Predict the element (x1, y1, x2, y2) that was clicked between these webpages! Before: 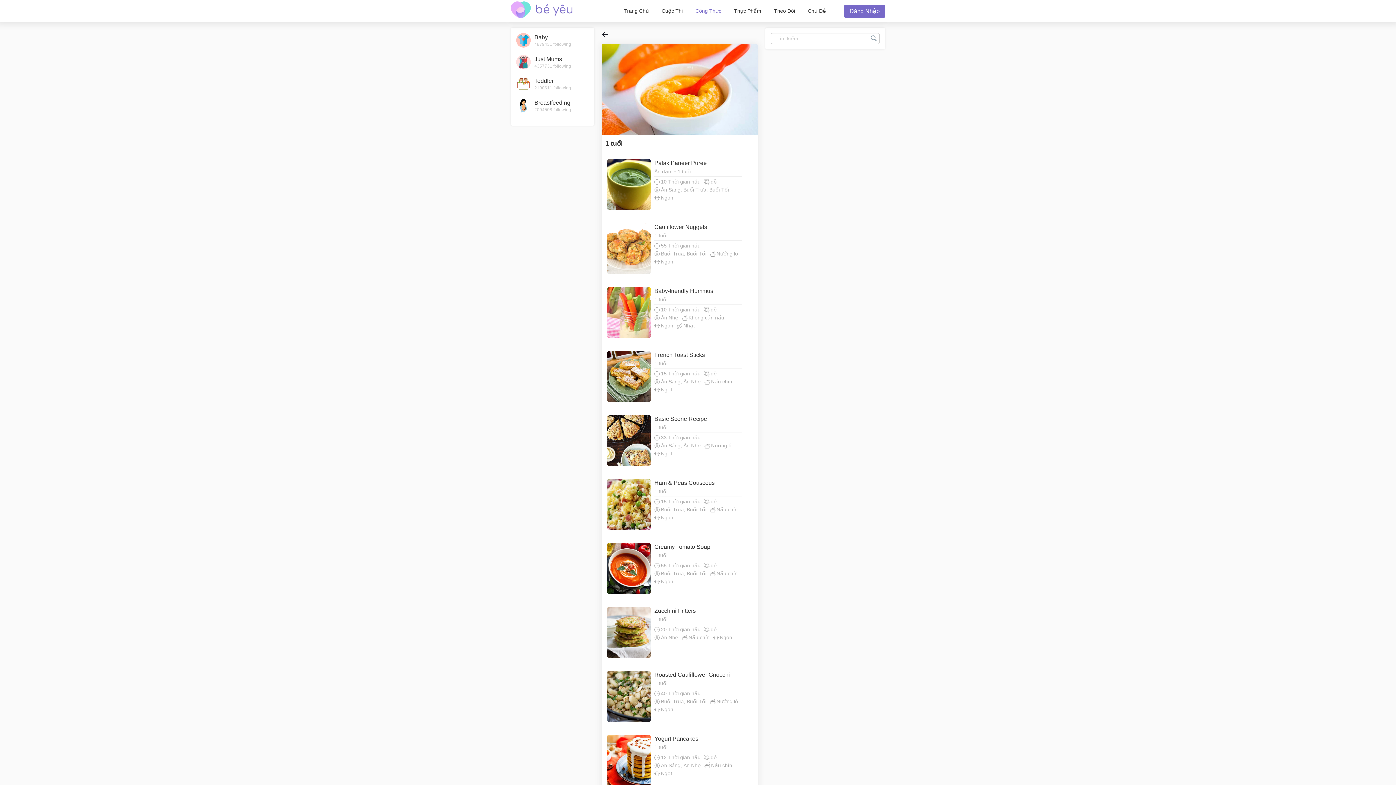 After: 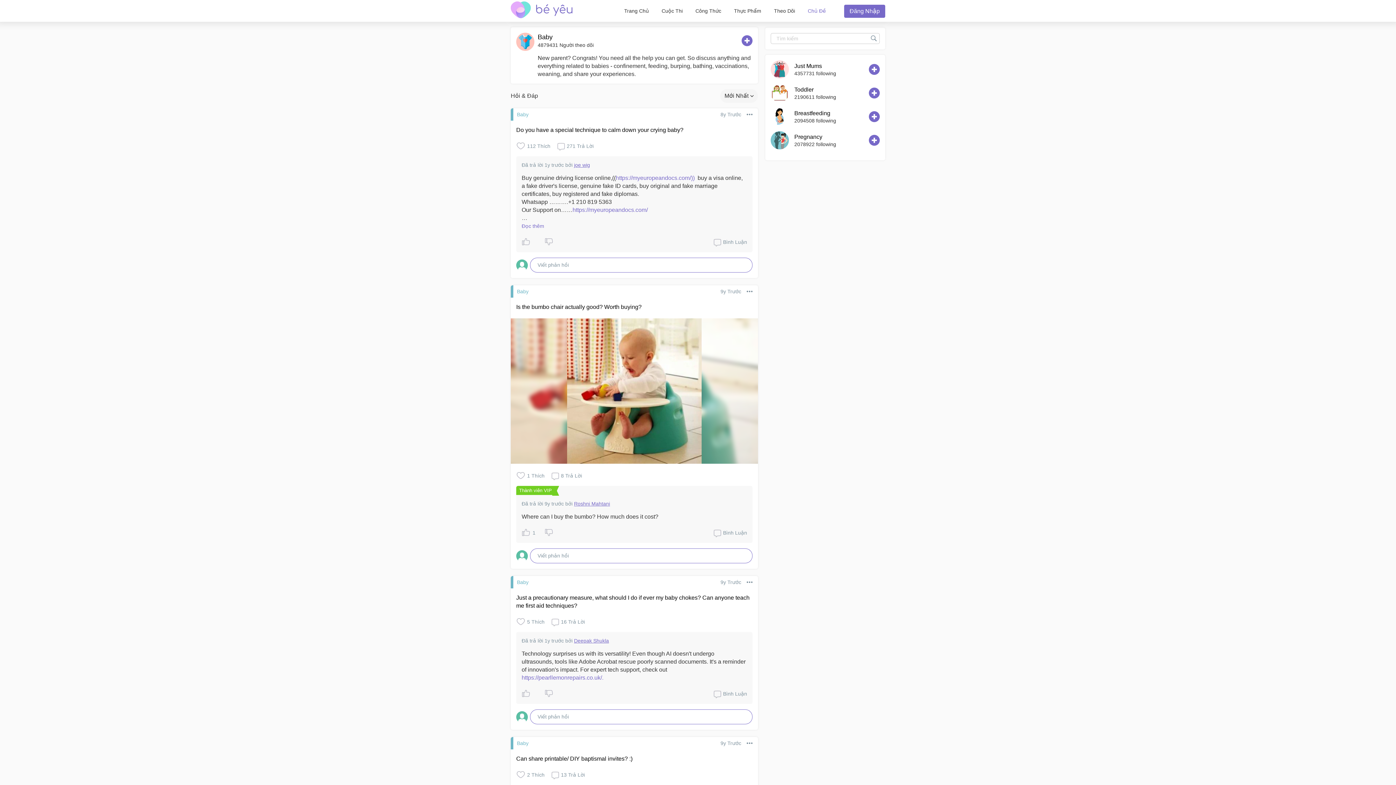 Action: bbox: (516, 33, 589, 47) label: Baby
4879431 following